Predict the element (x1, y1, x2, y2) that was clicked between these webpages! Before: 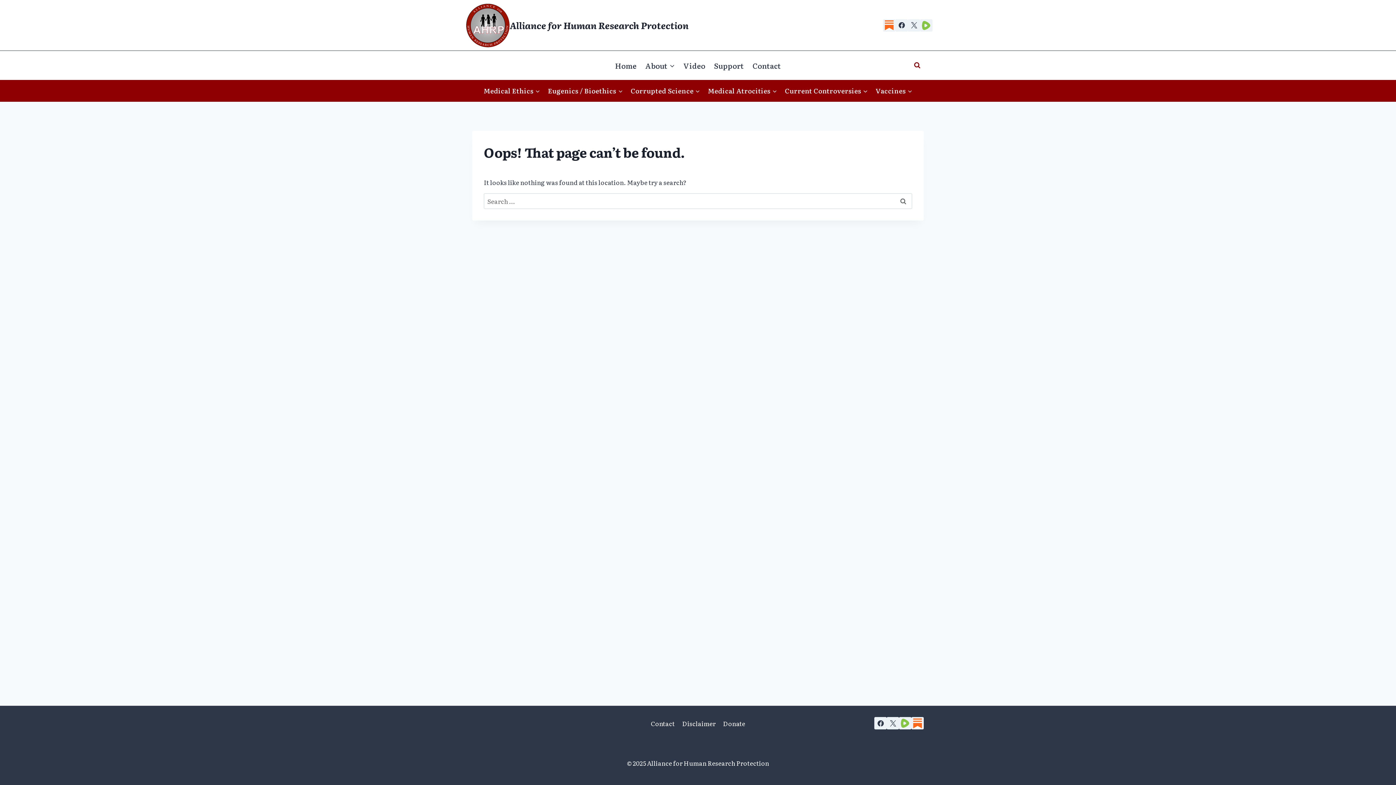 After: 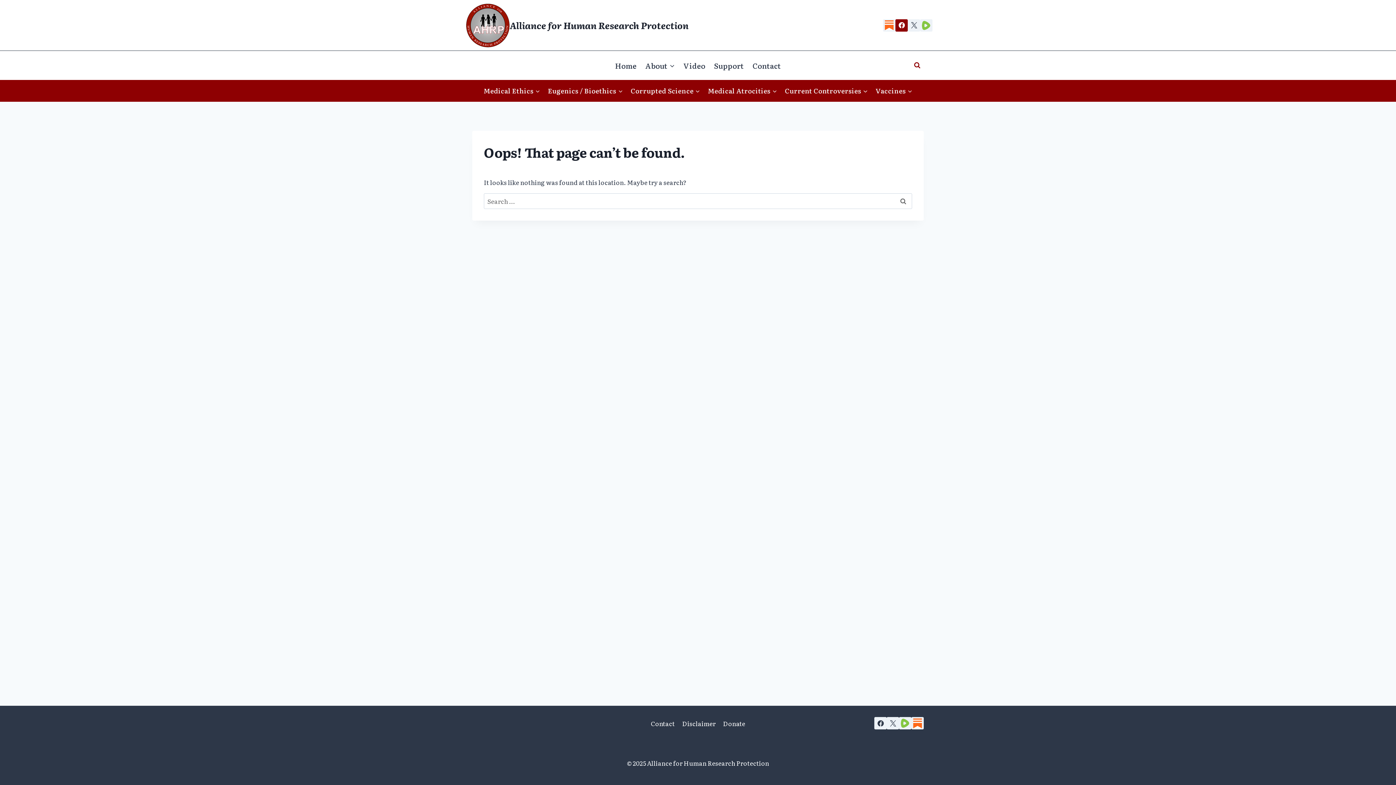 Action: label: Facebook bbox: (895, 19, 908, 31)